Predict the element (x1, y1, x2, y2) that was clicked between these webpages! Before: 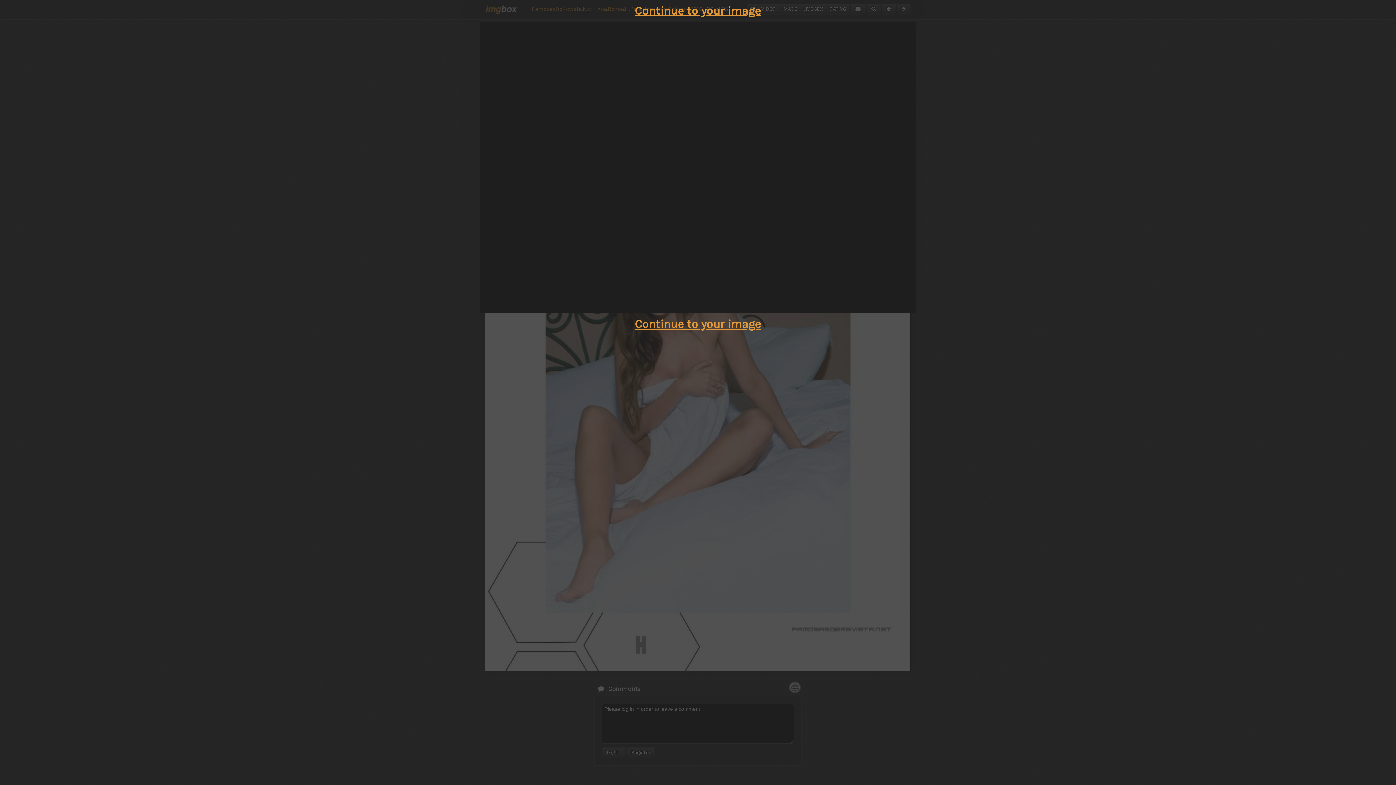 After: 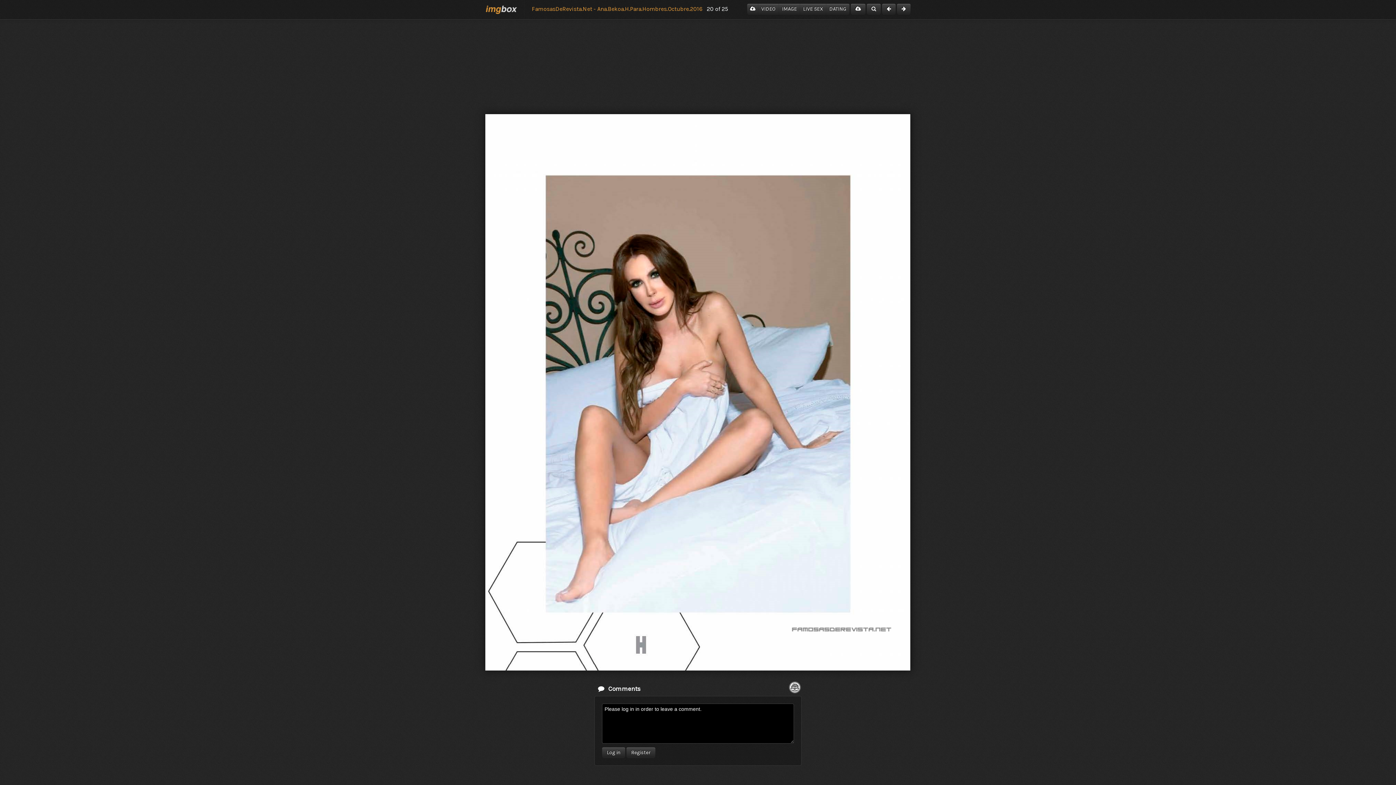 Action: label: Continue to your image bbox: (635, 317, 761, 330)